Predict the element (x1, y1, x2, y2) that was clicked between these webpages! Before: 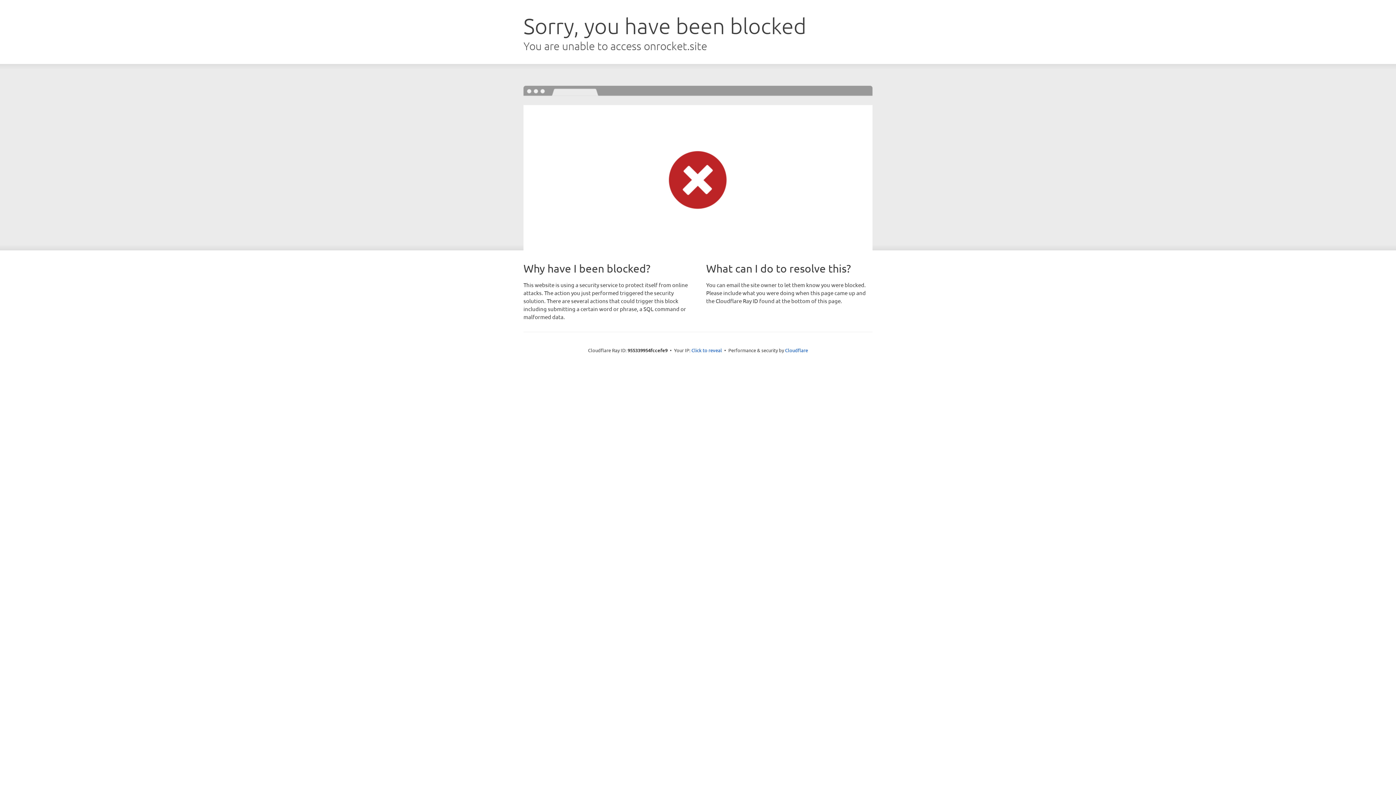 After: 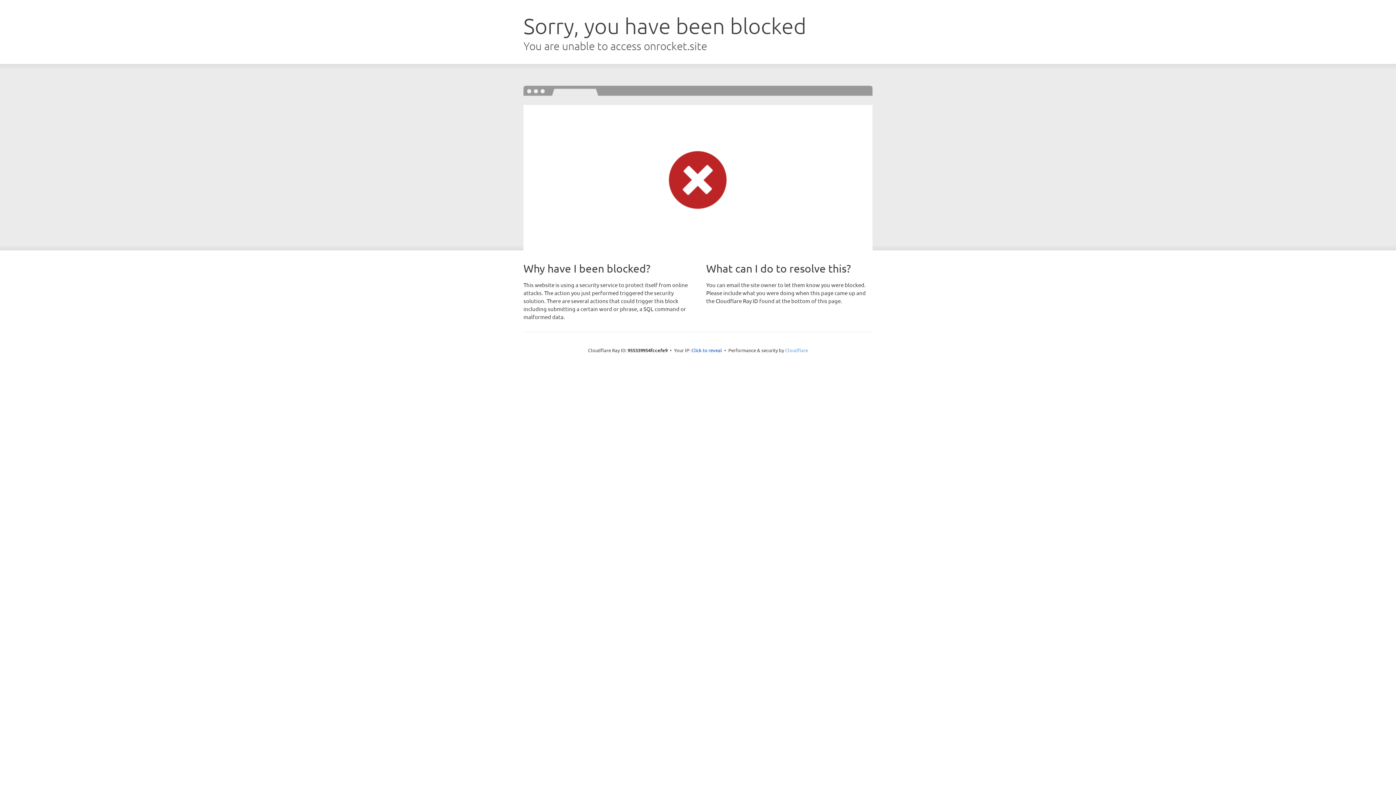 Action: bbox: (785, 347, 808, 353) label: Cloudflare